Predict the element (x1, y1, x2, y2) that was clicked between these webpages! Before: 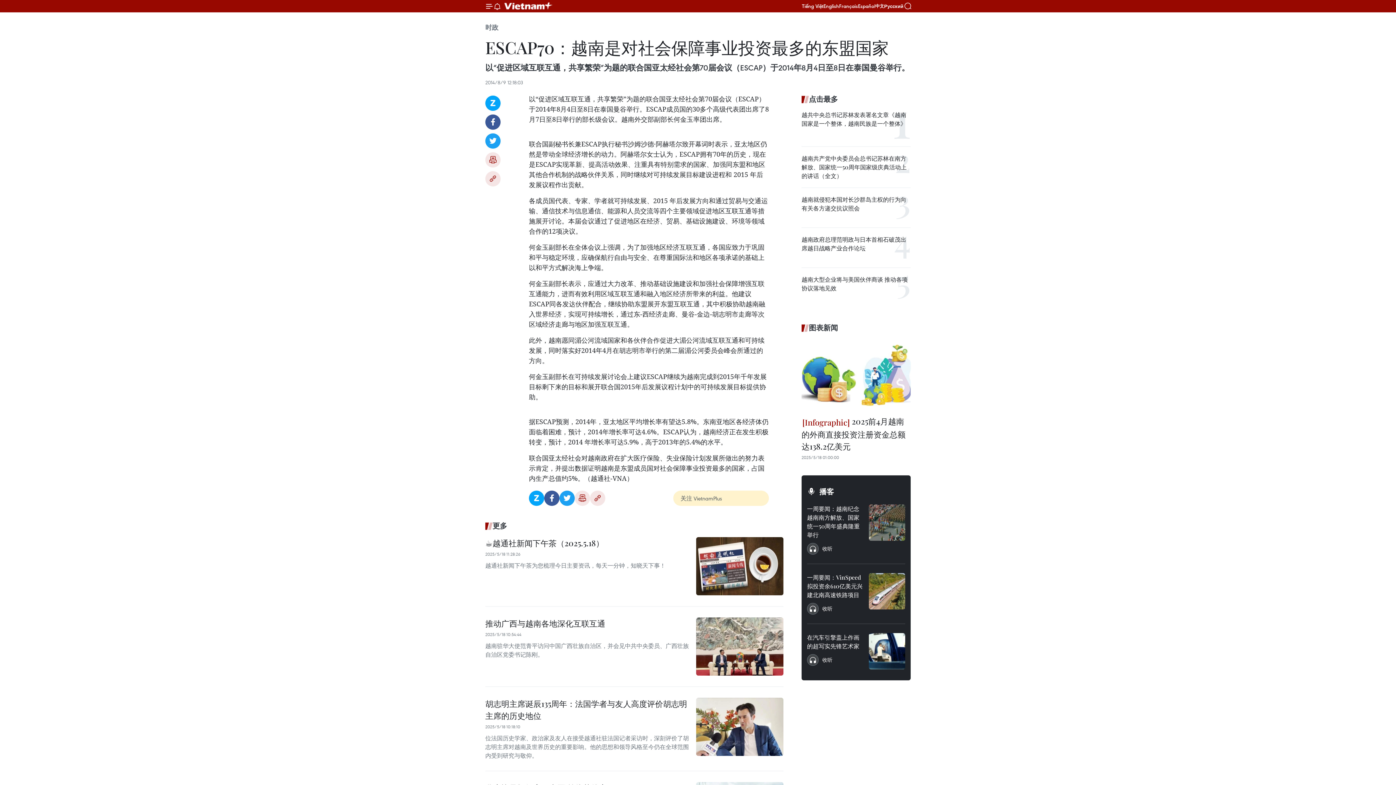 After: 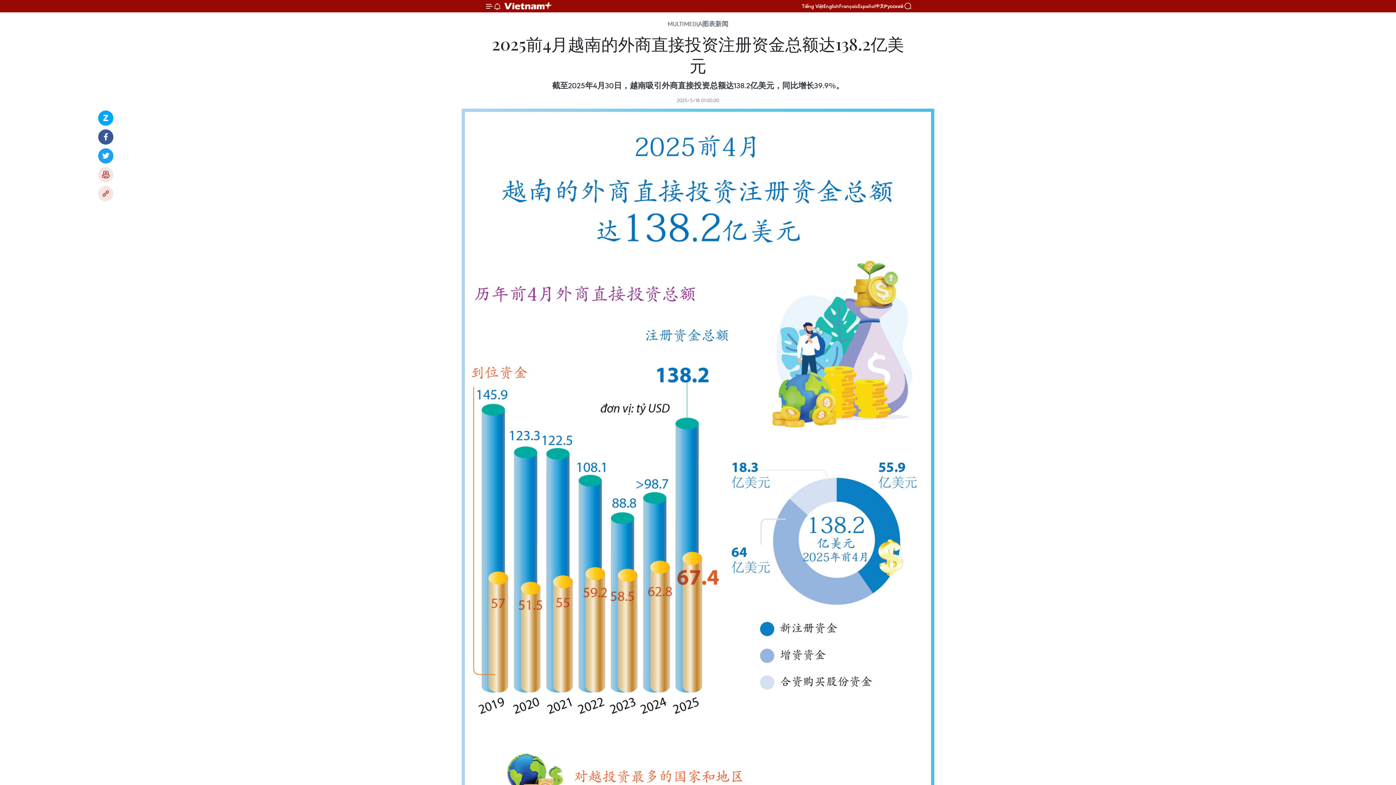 Action: bbox: (801, 339, 910, 412)